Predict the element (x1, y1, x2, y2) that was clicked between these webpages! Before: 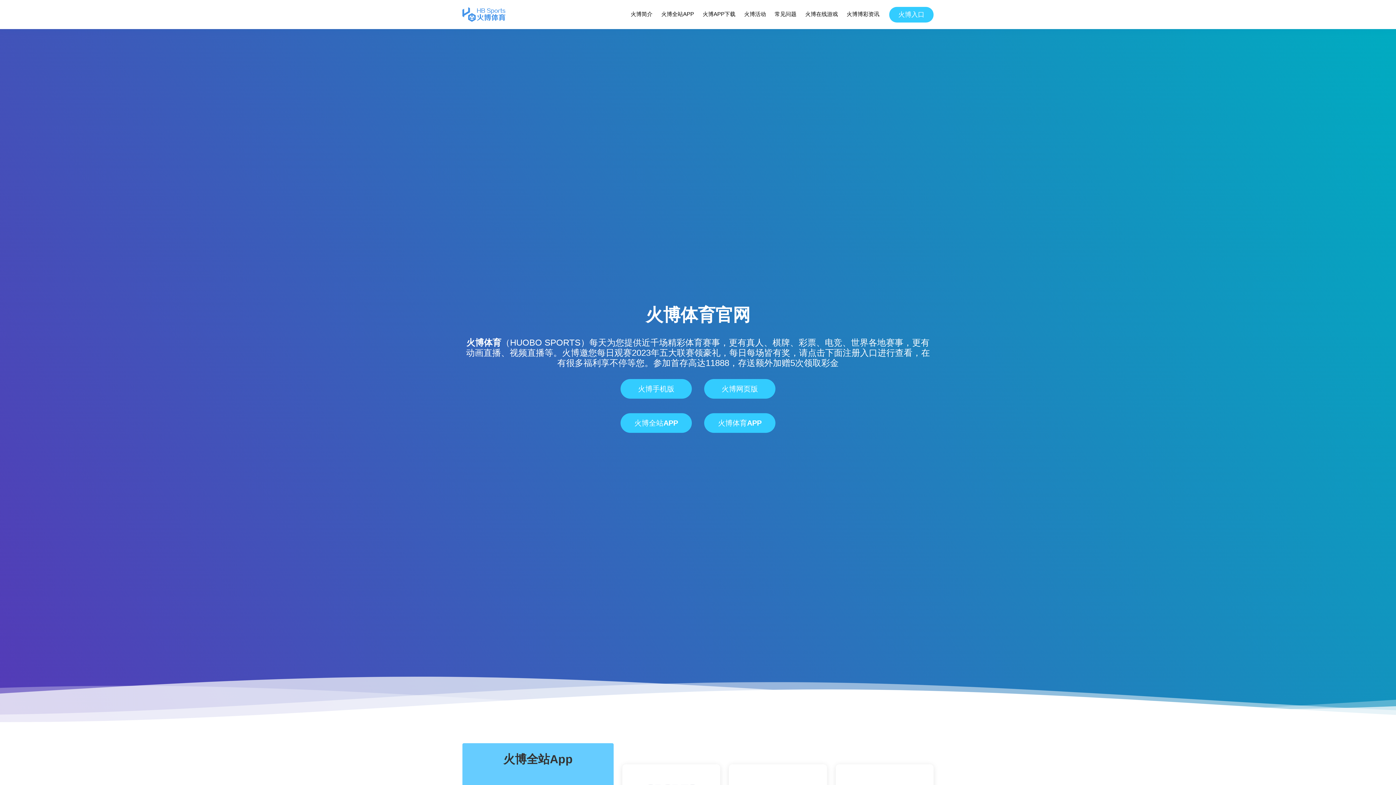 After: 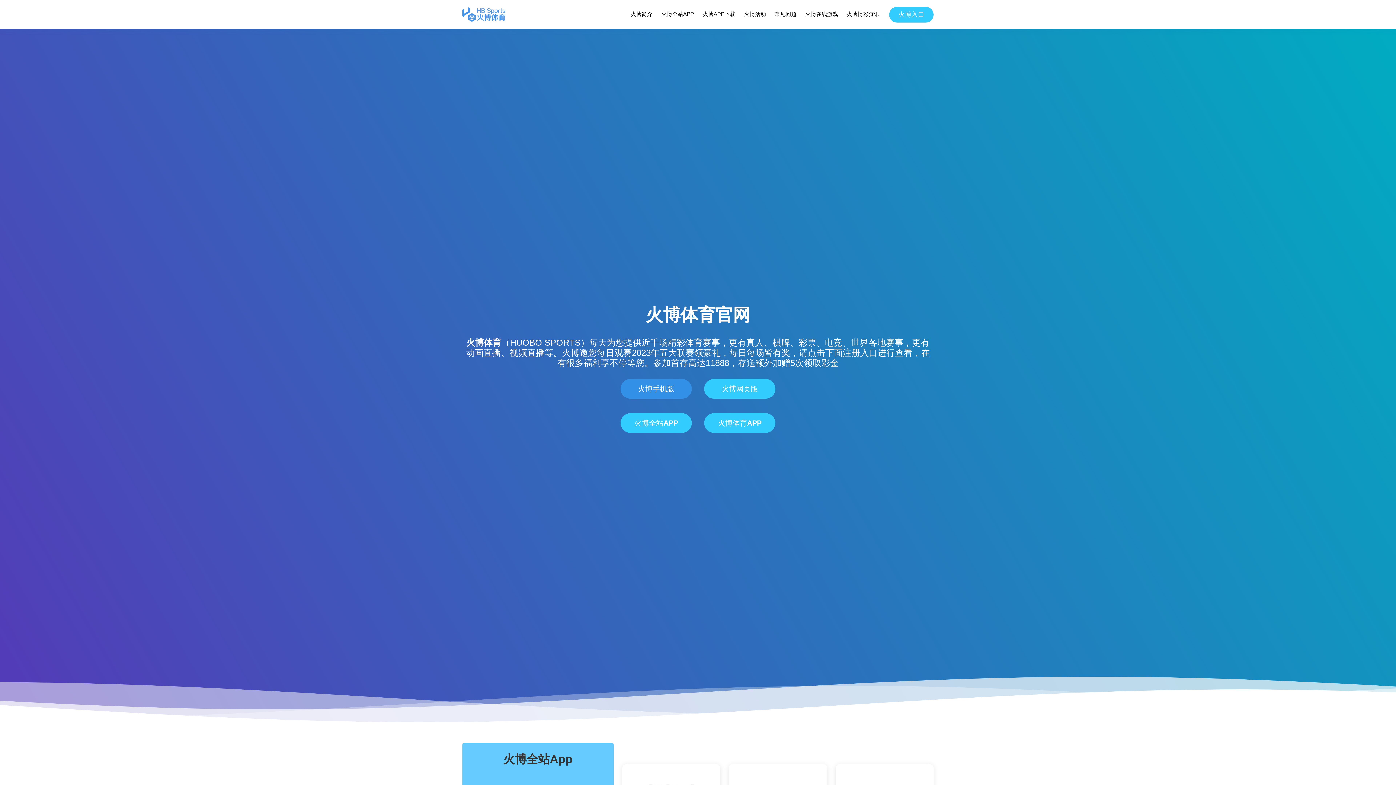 Action: bbox: (620, 379, 692, 398) label: 火博手机版